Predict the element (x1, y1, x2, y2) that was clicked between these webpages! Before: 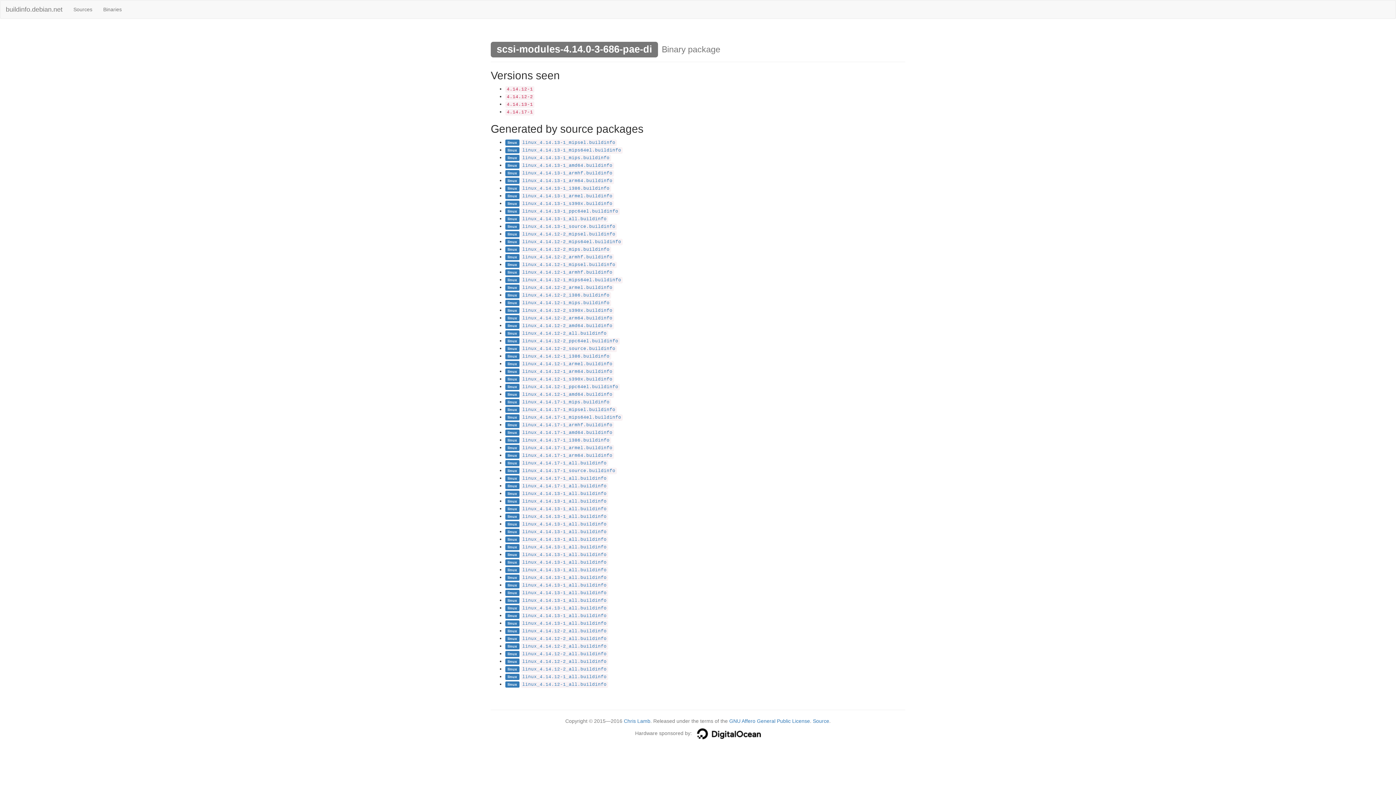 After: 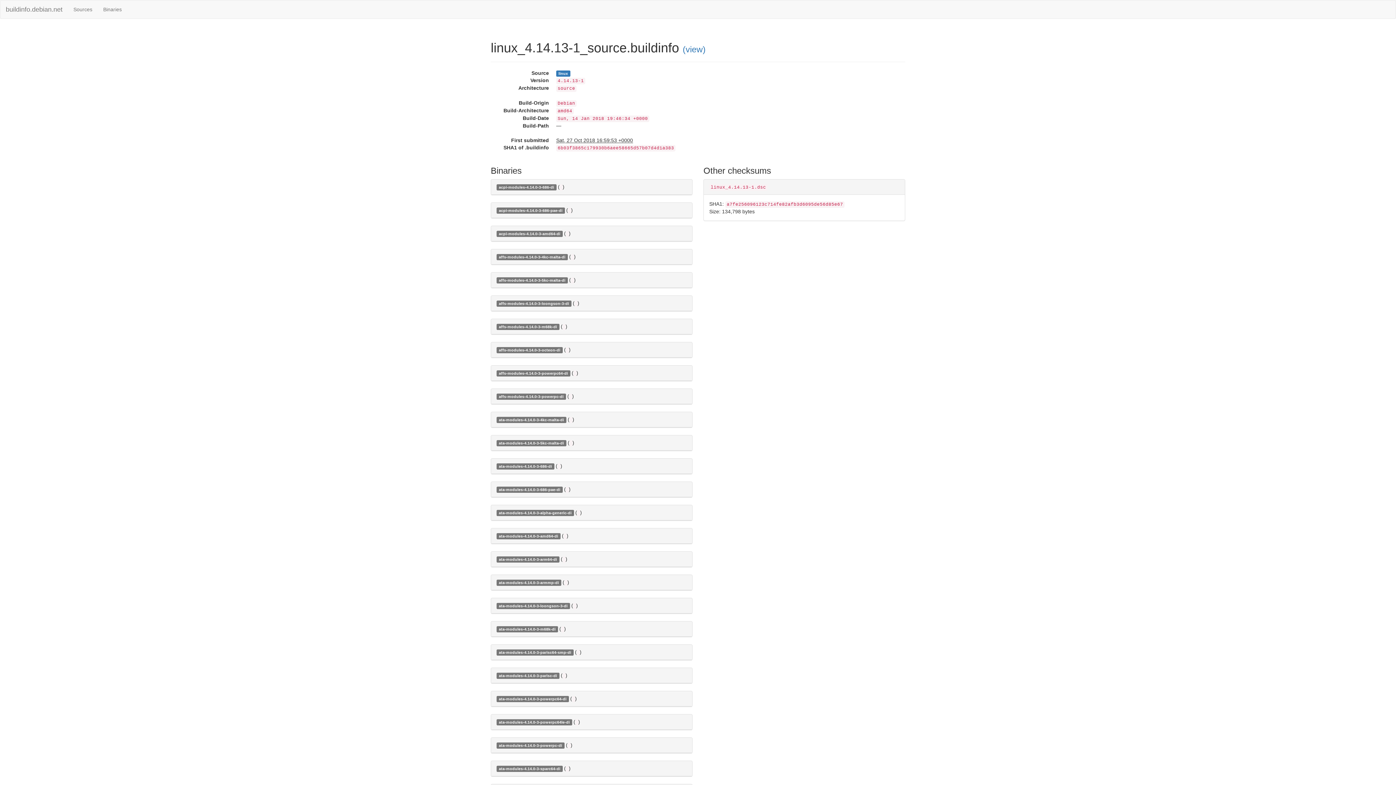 Action: label: linux_4.14.13-1_source.buildinfo bbox: (522, 224, 615, 229)